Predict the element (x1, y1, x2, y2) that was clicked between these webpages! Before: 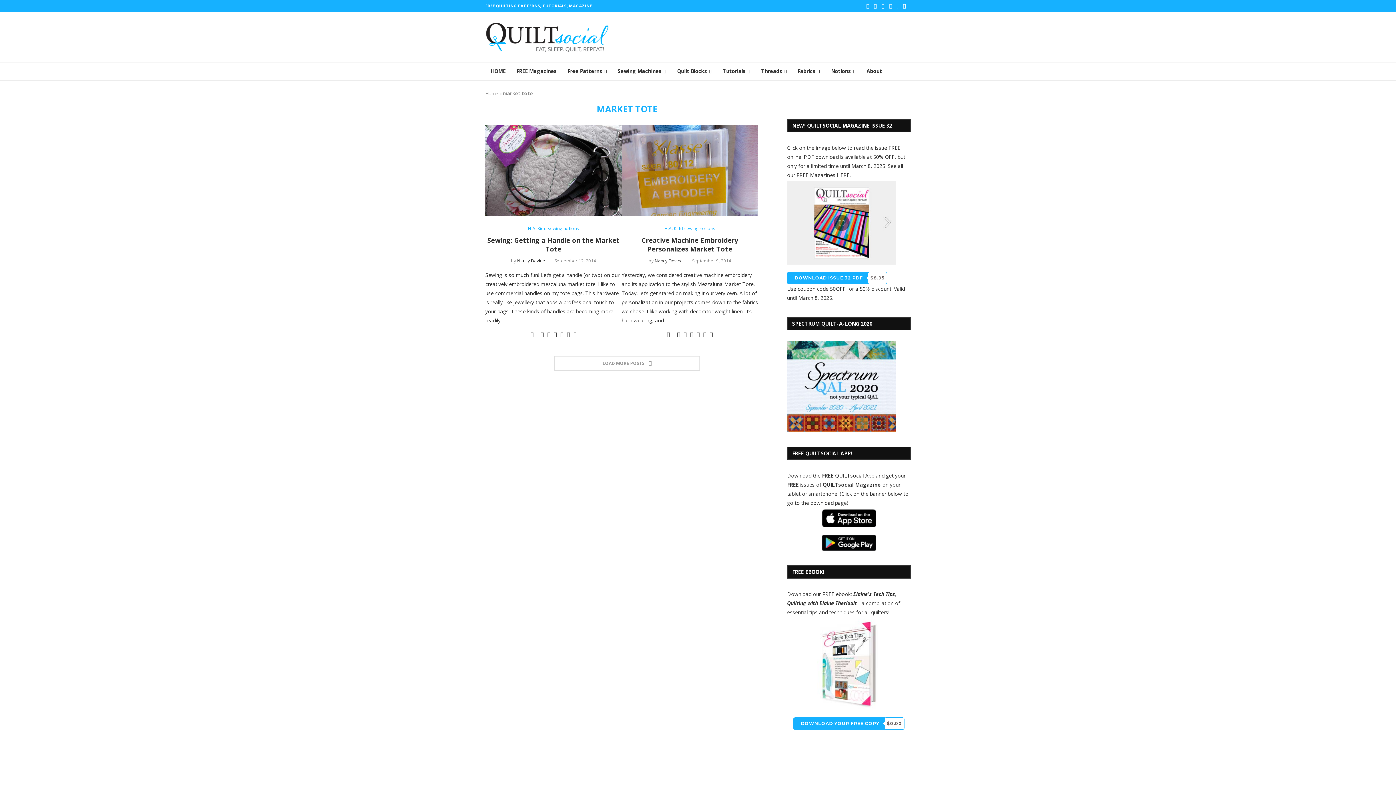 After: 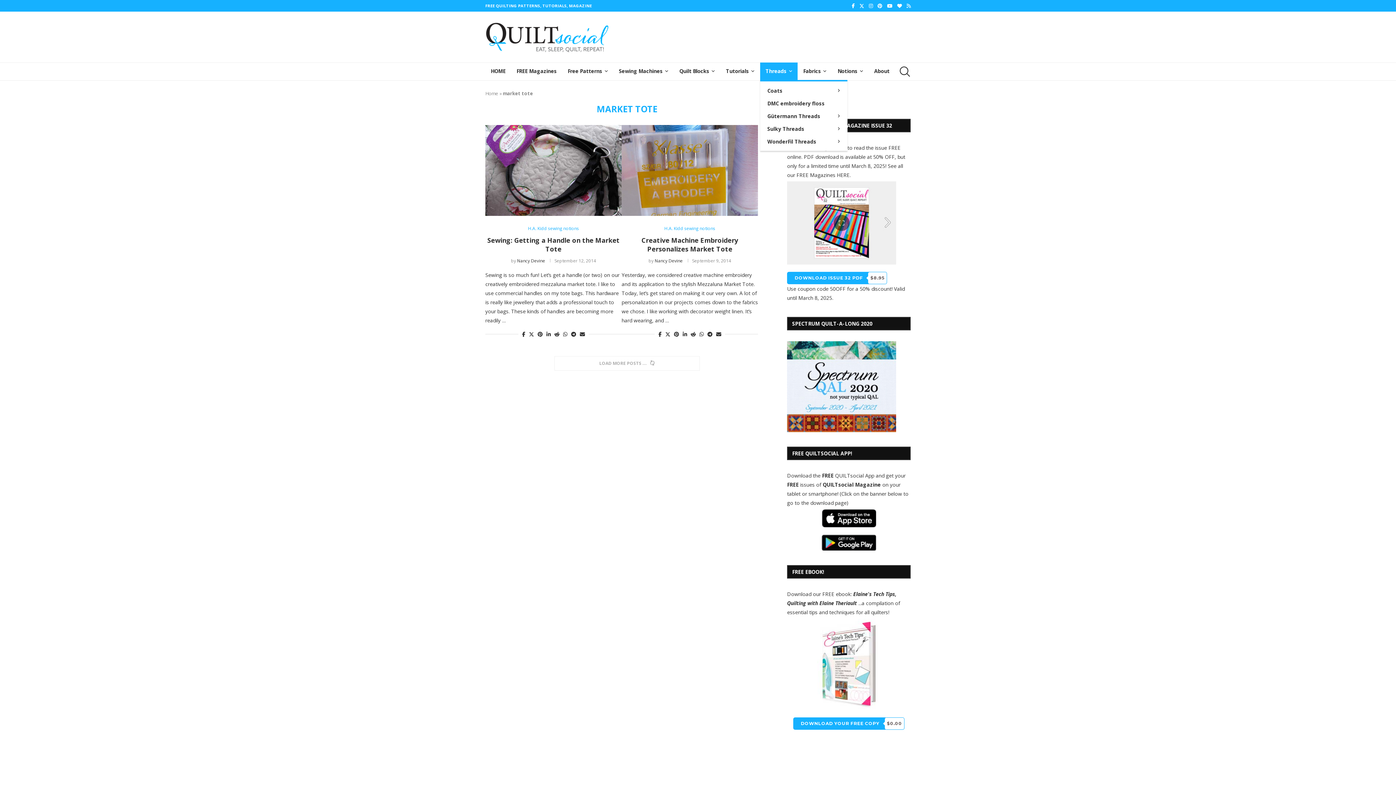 Action: bbox: (755, 62, 792, 80) label: Threads